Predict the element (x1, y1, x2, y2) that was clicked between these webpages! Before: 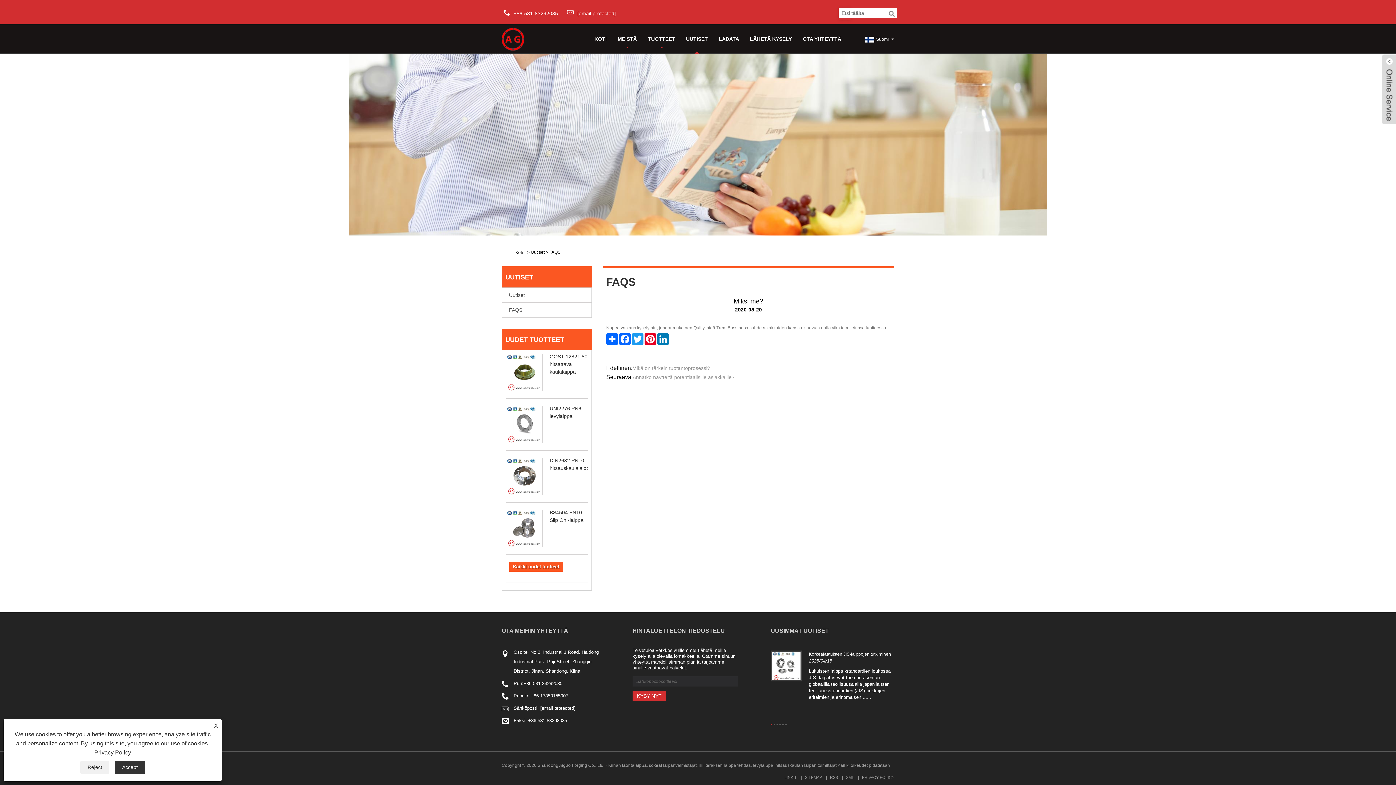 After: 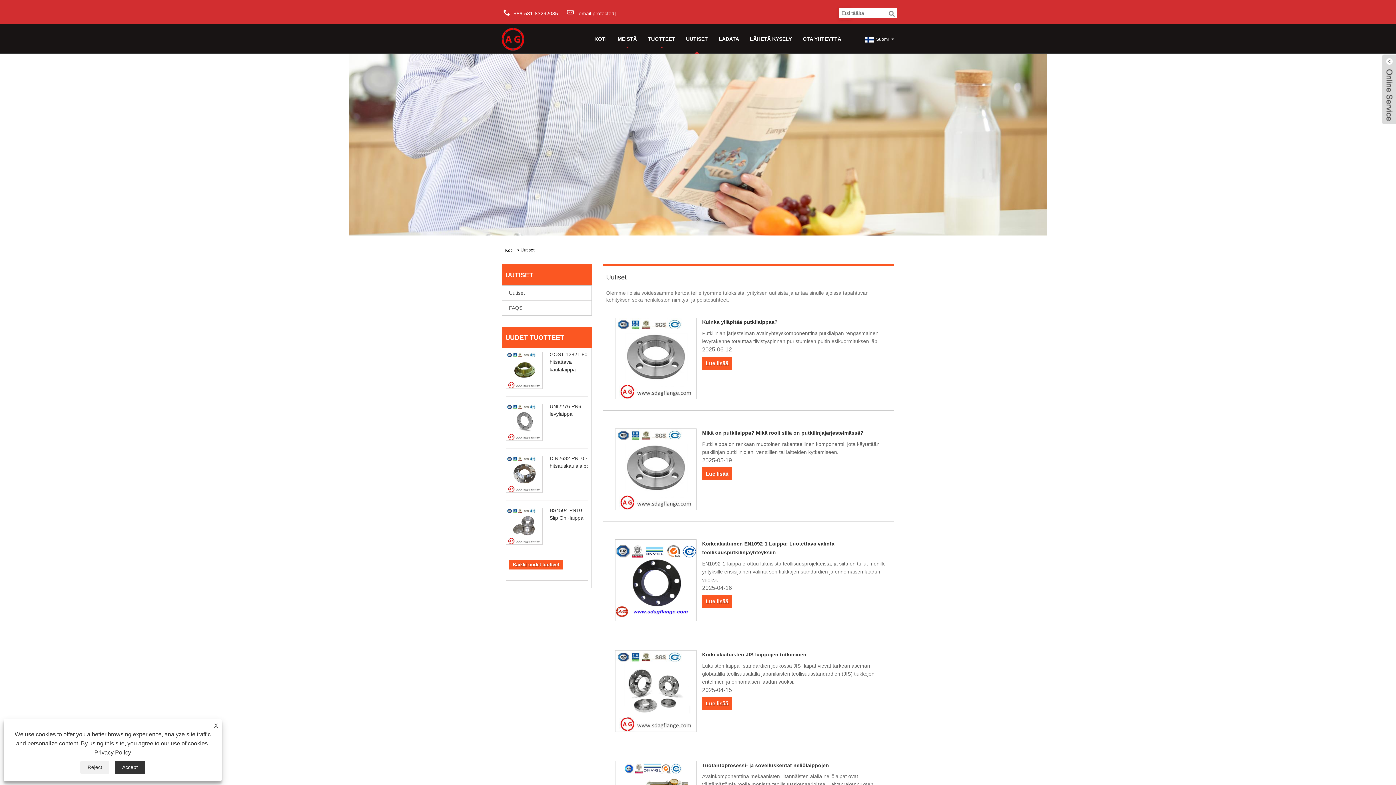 Action: bbox: (530, 249, 544, 255) label: Uutiset